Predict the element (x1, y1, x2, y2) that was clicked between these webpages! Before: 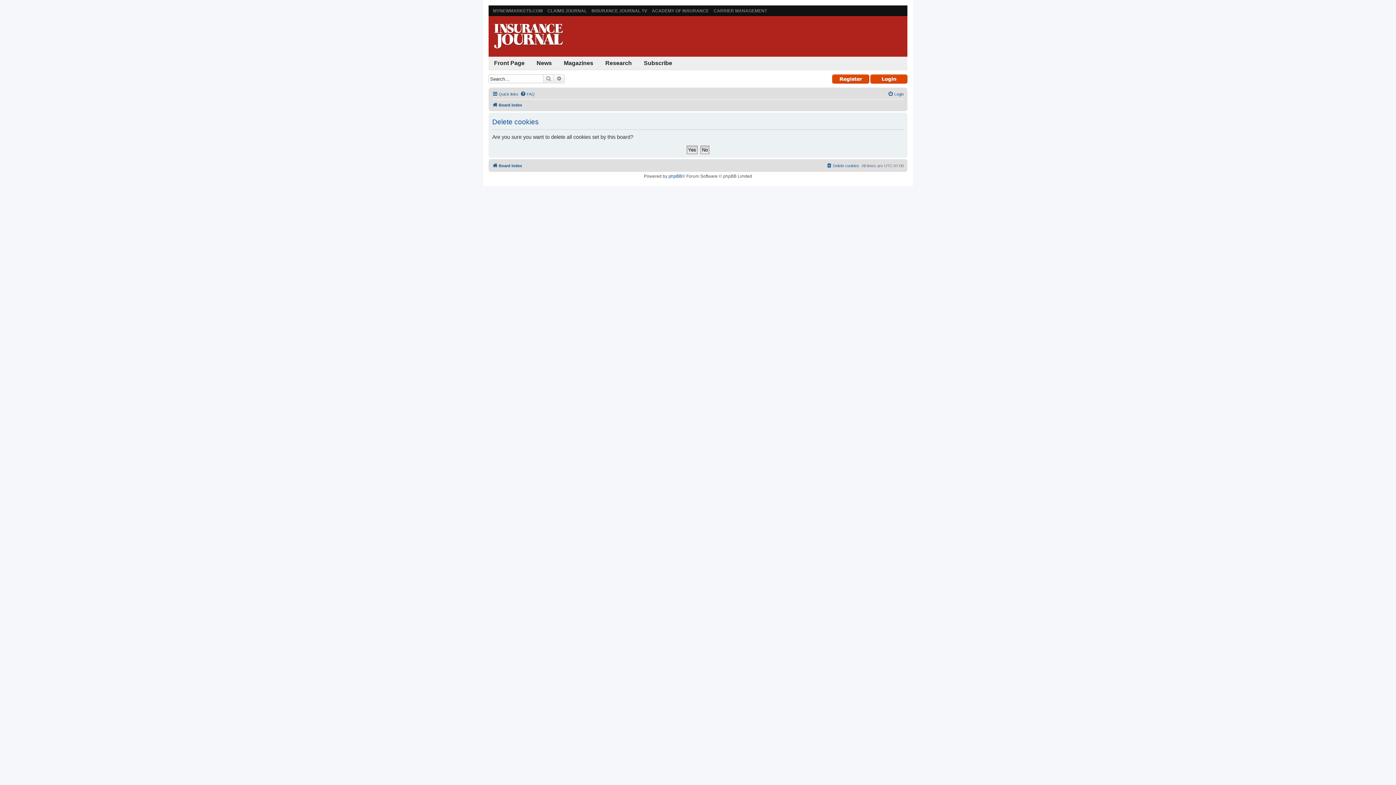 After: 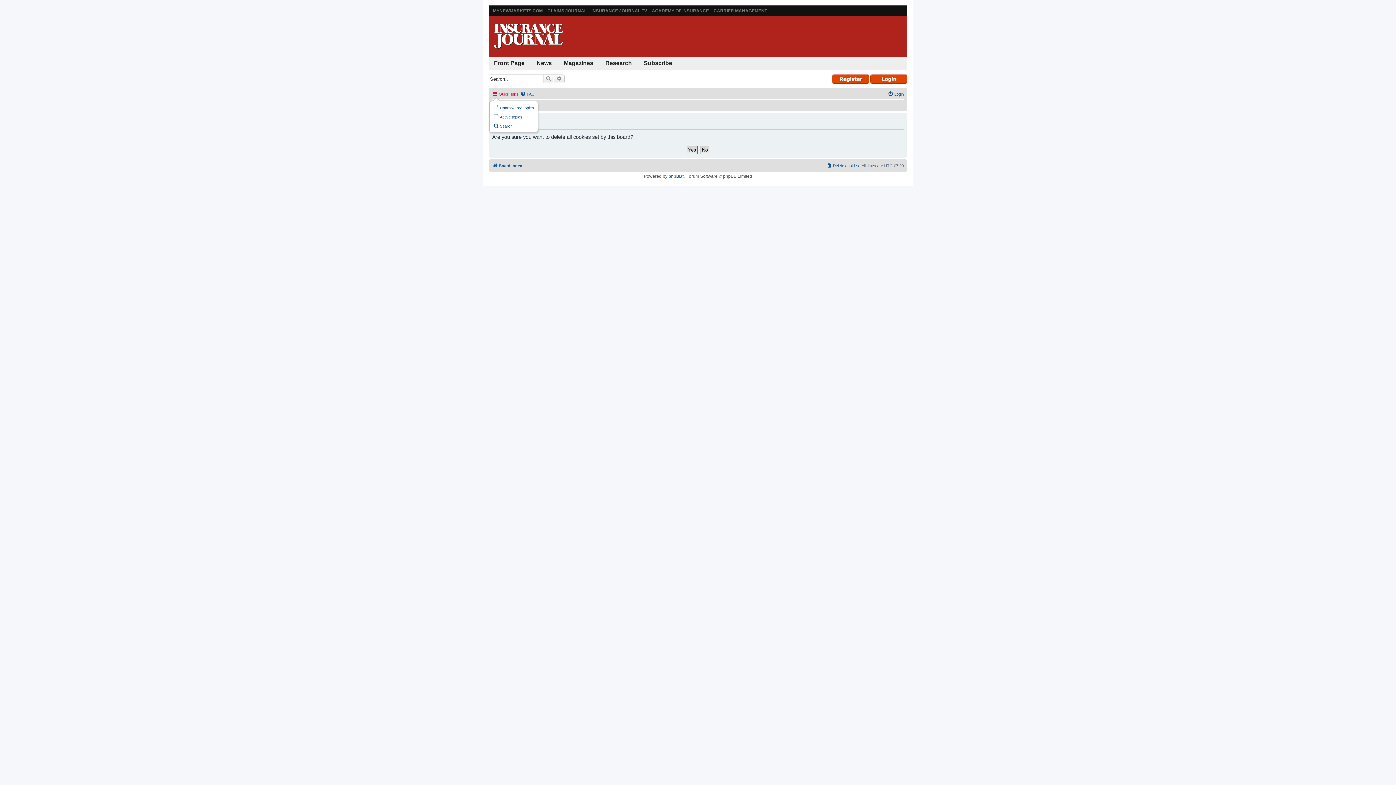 Action: label: Quick links bbox: (492, 89, 518, 98)